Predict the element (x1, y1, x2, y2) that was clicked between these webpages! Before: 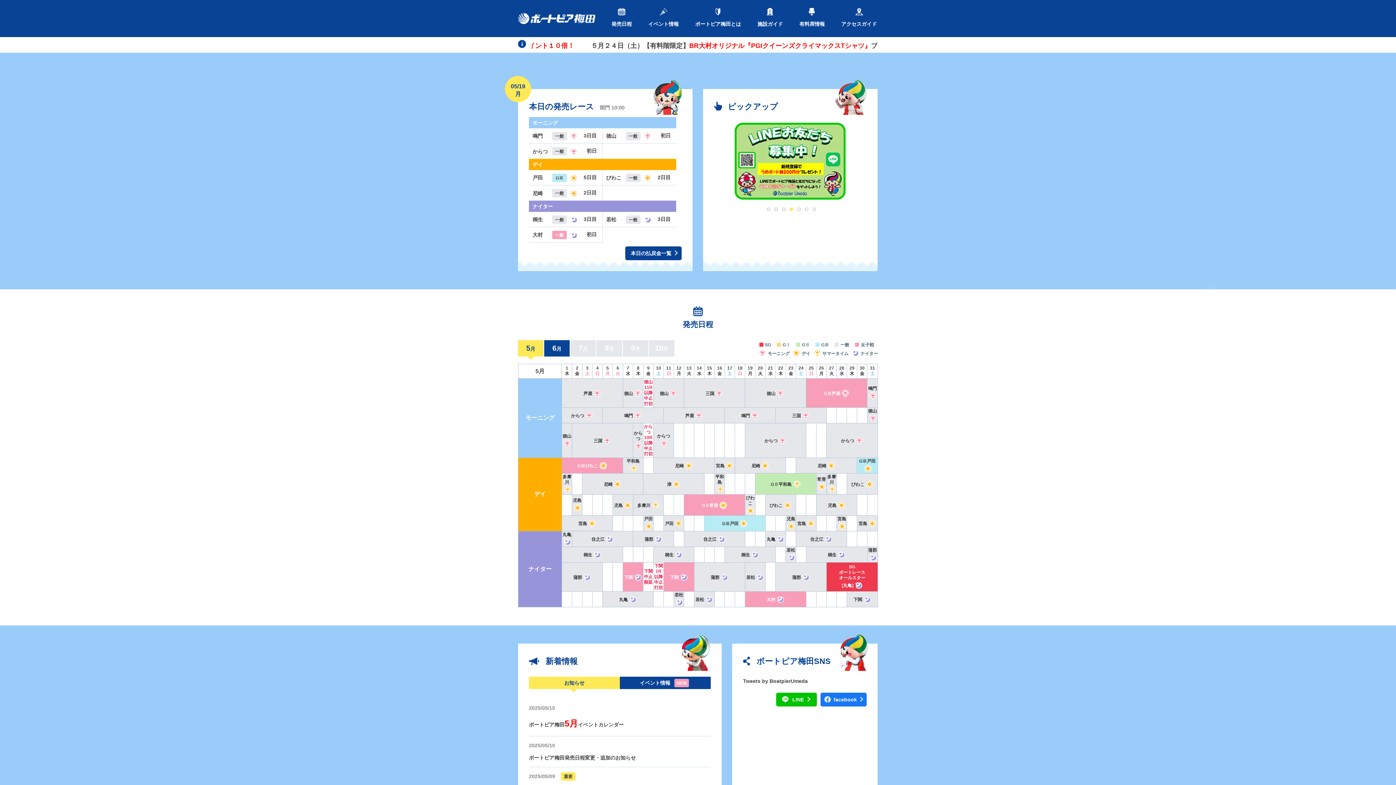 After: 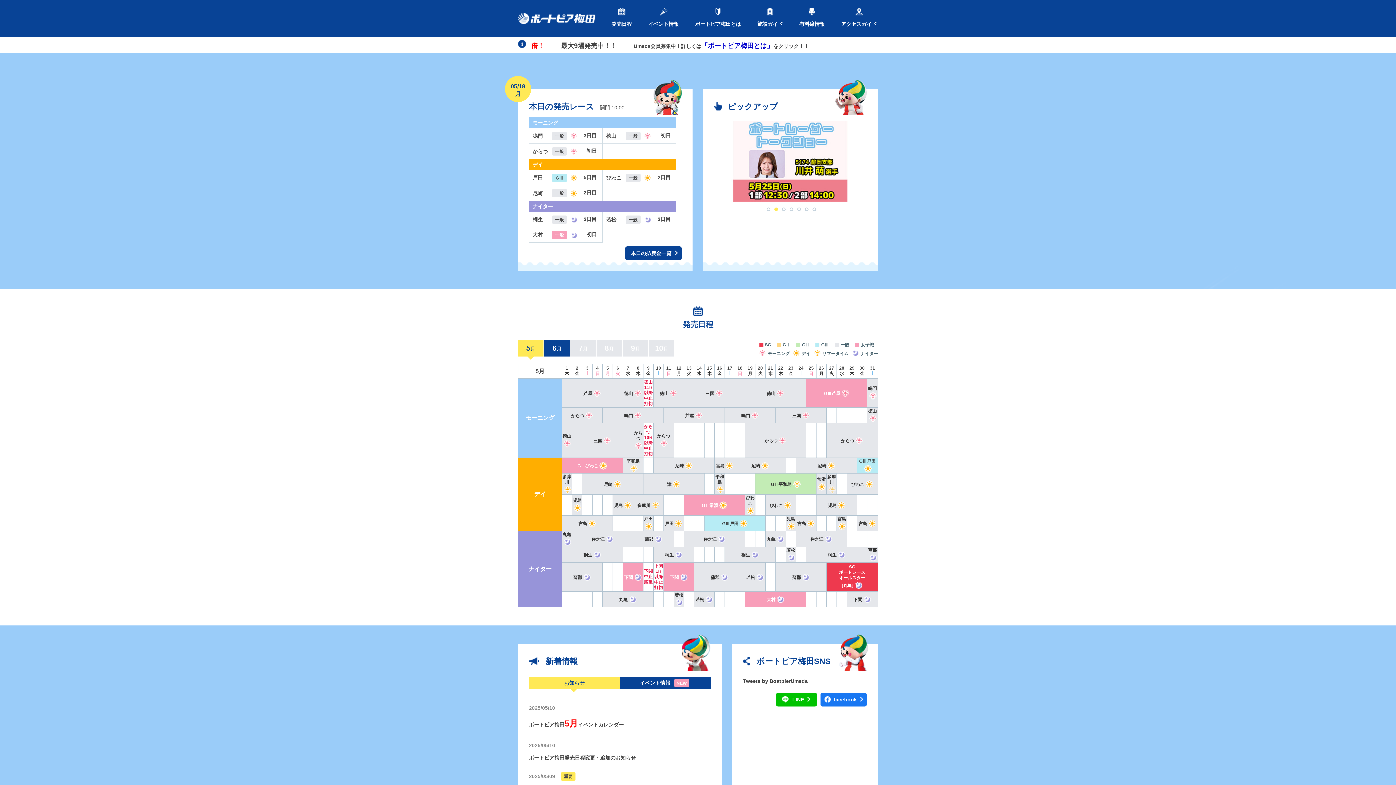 Action: bbox: (827, 474, 836, 493) label: 多摩川